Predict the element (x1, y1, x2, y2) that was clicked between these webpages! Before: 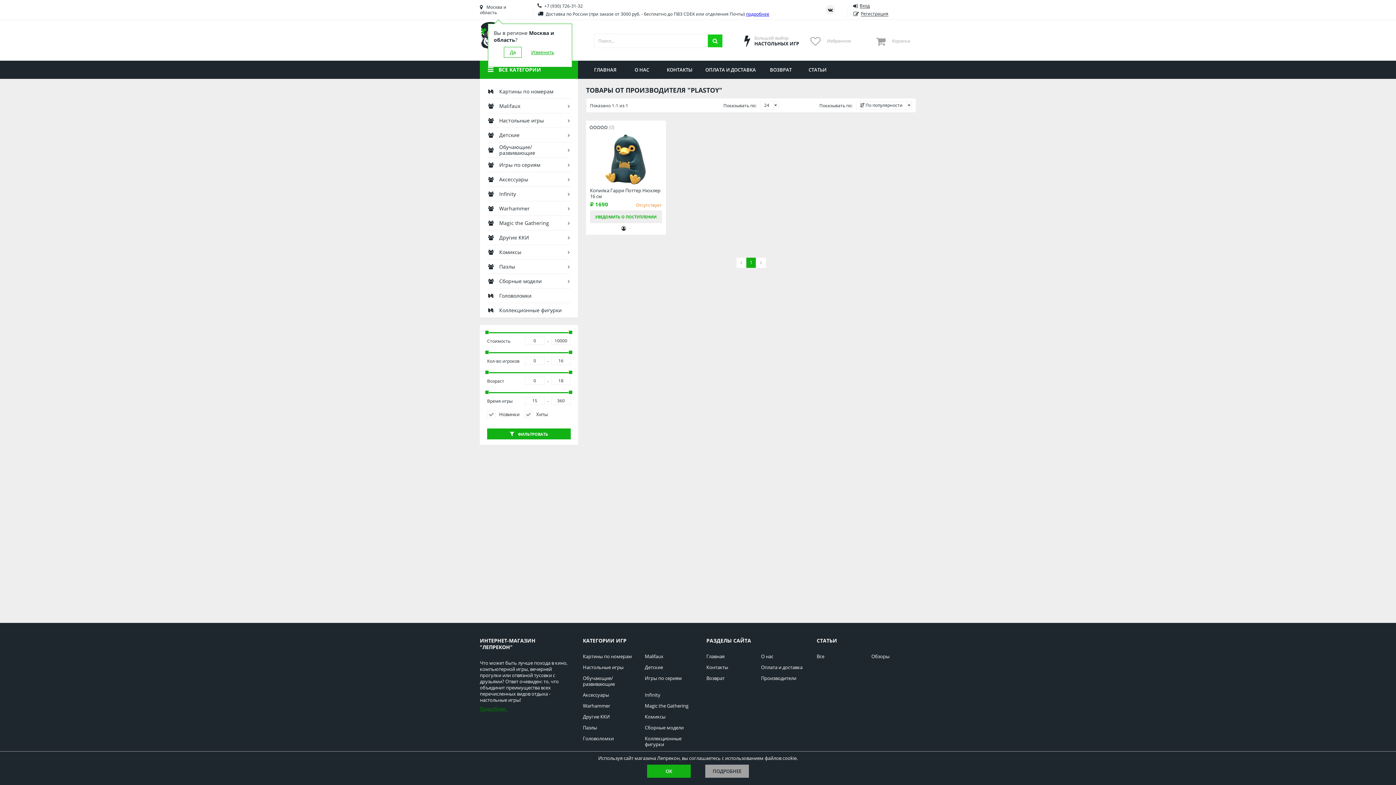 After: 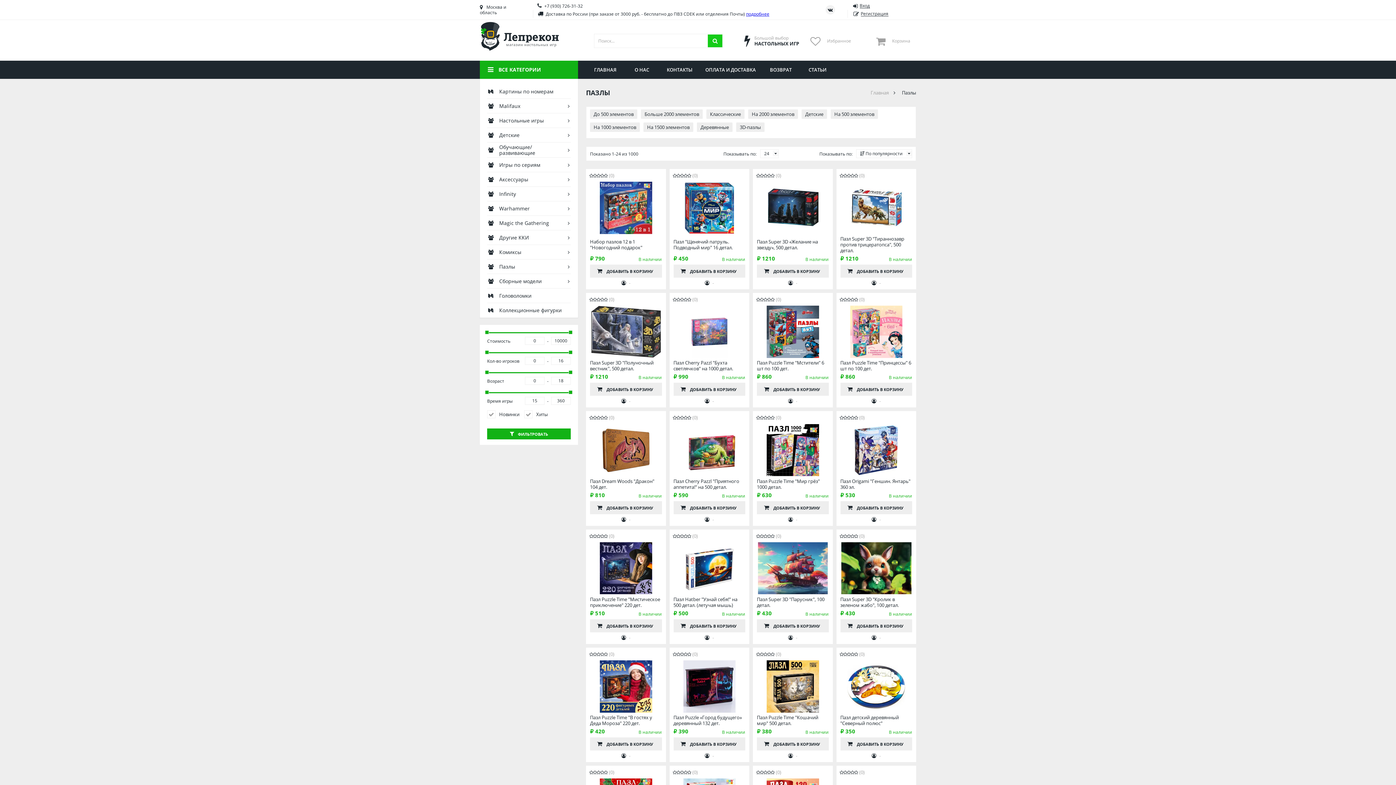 Action: bbox: (583, 725, 633, 730) label: Пазлы